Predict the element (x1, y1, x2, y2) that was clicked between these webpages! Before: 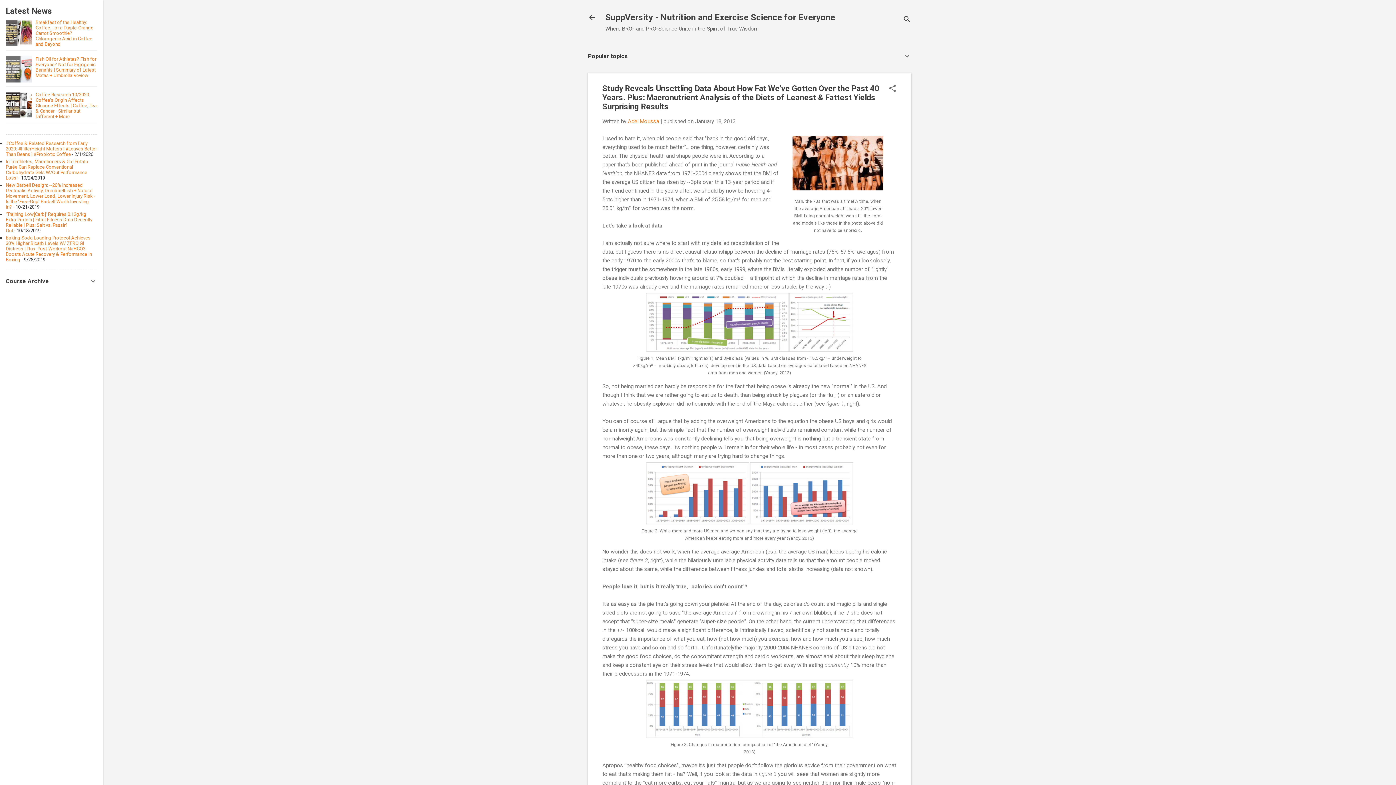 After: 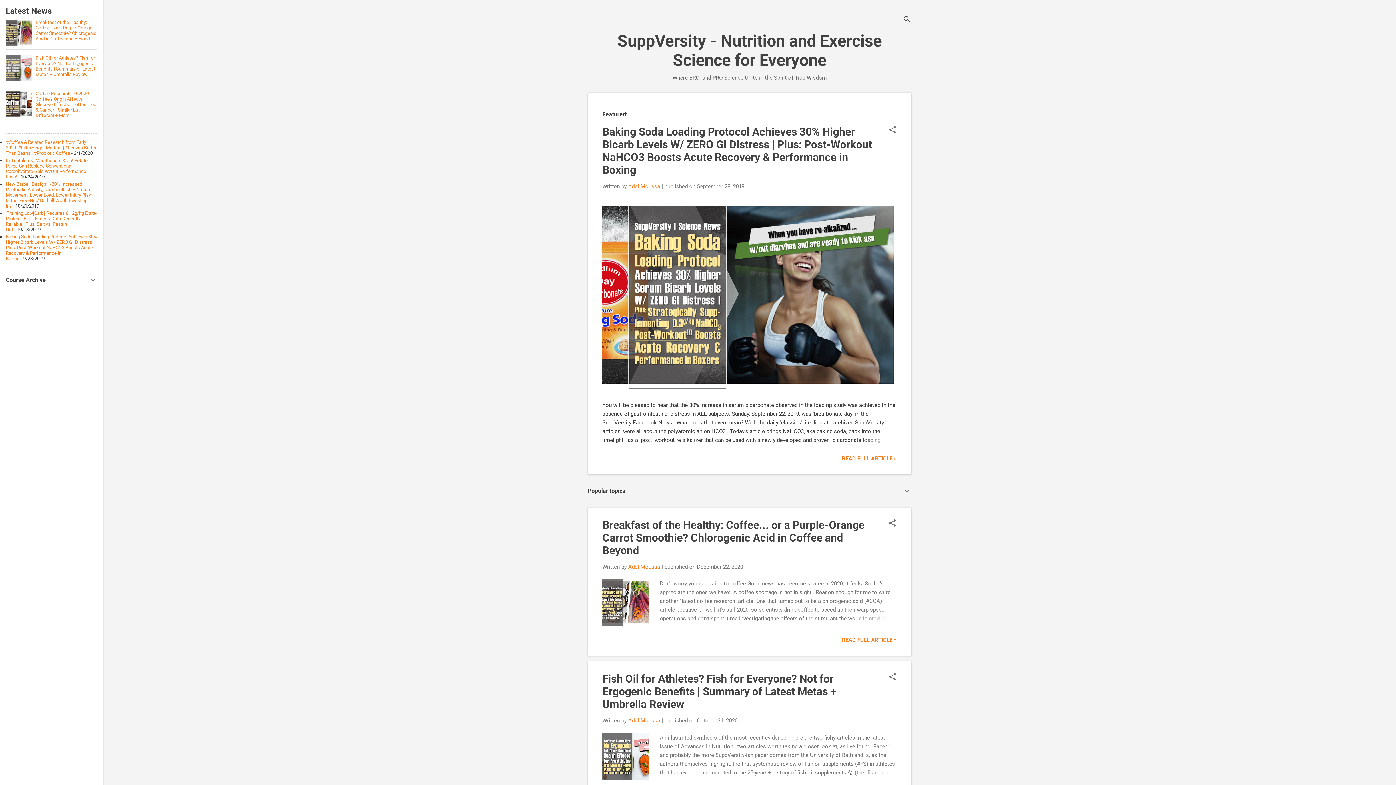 Action: bbox: (583, 8, 601, 26)